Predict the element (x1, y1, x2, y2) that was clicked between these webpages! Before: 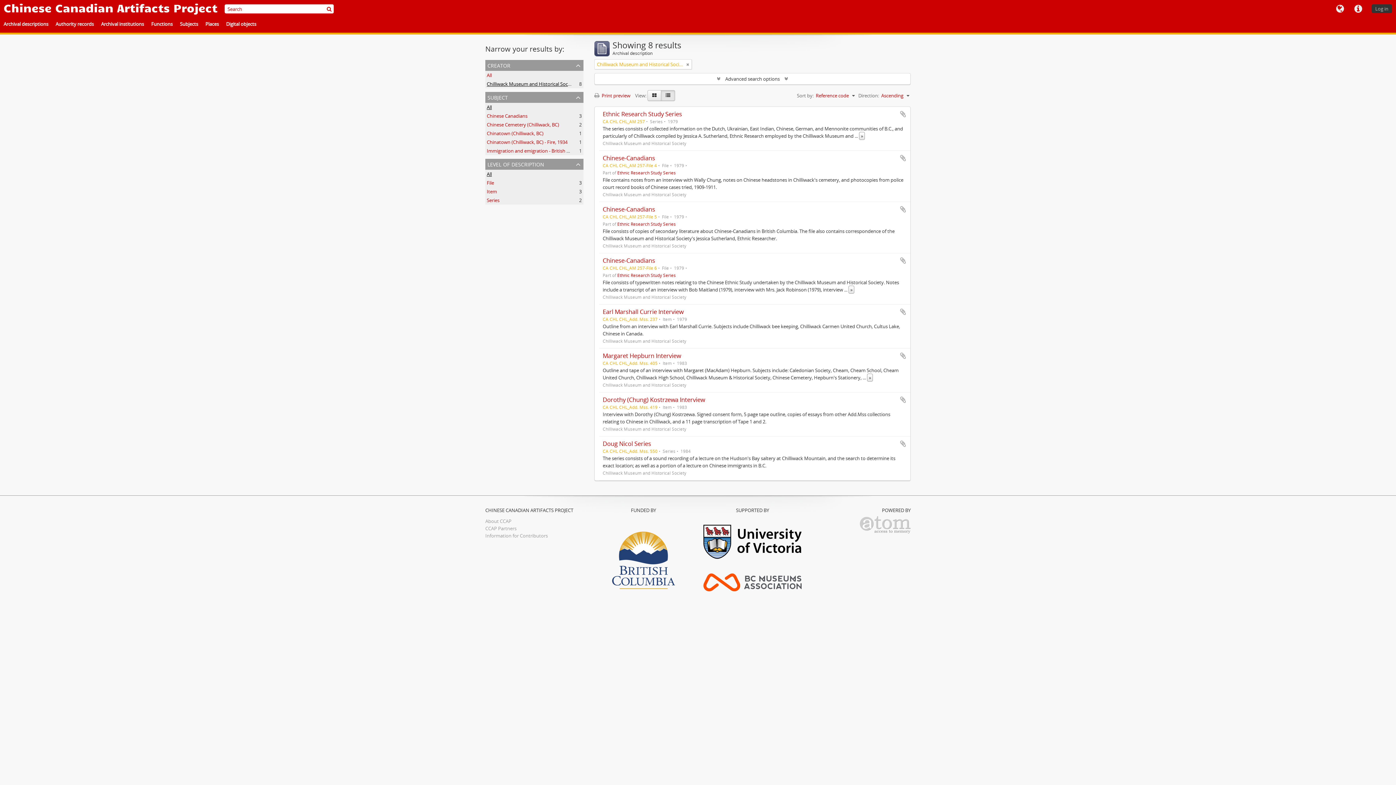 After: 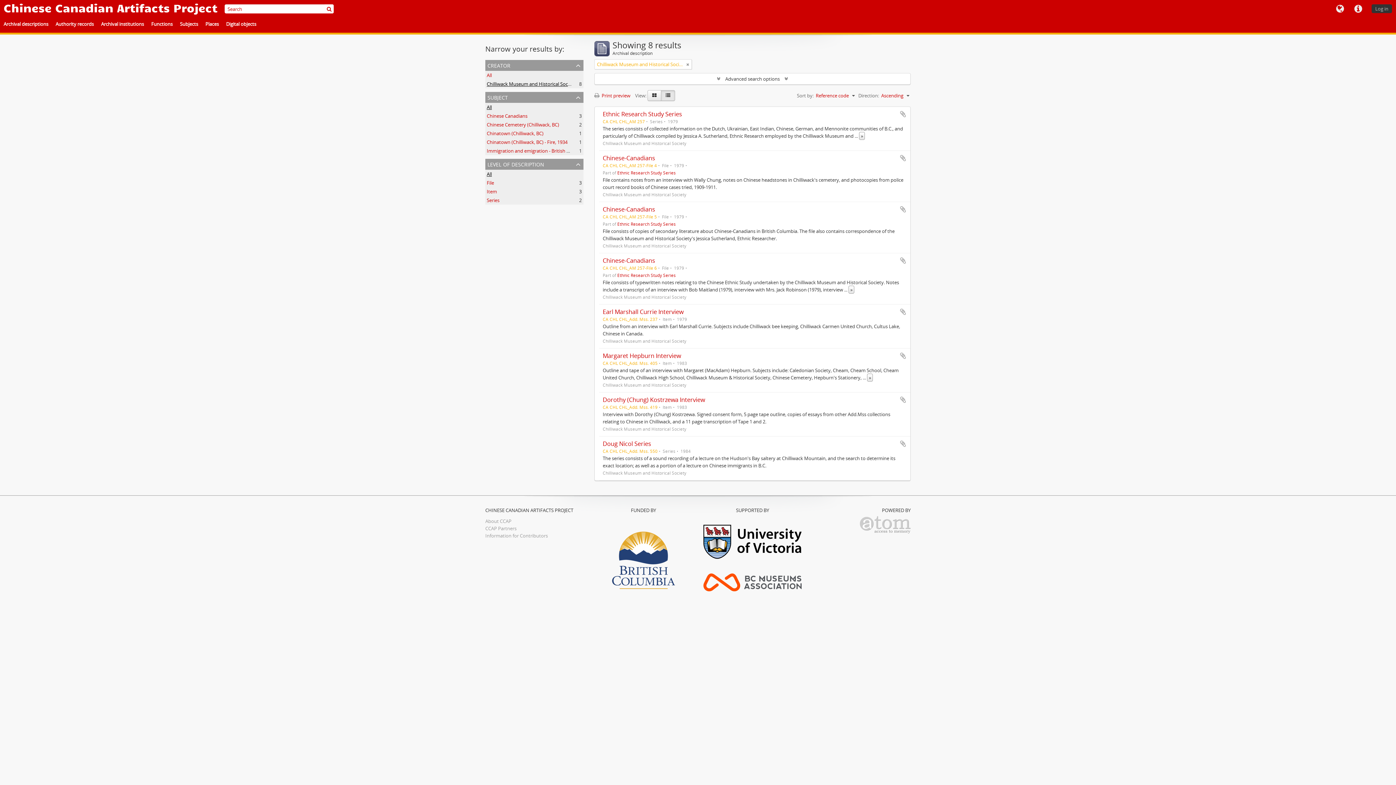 Action: label: Table view bbox: (661, 90, 675, 101)